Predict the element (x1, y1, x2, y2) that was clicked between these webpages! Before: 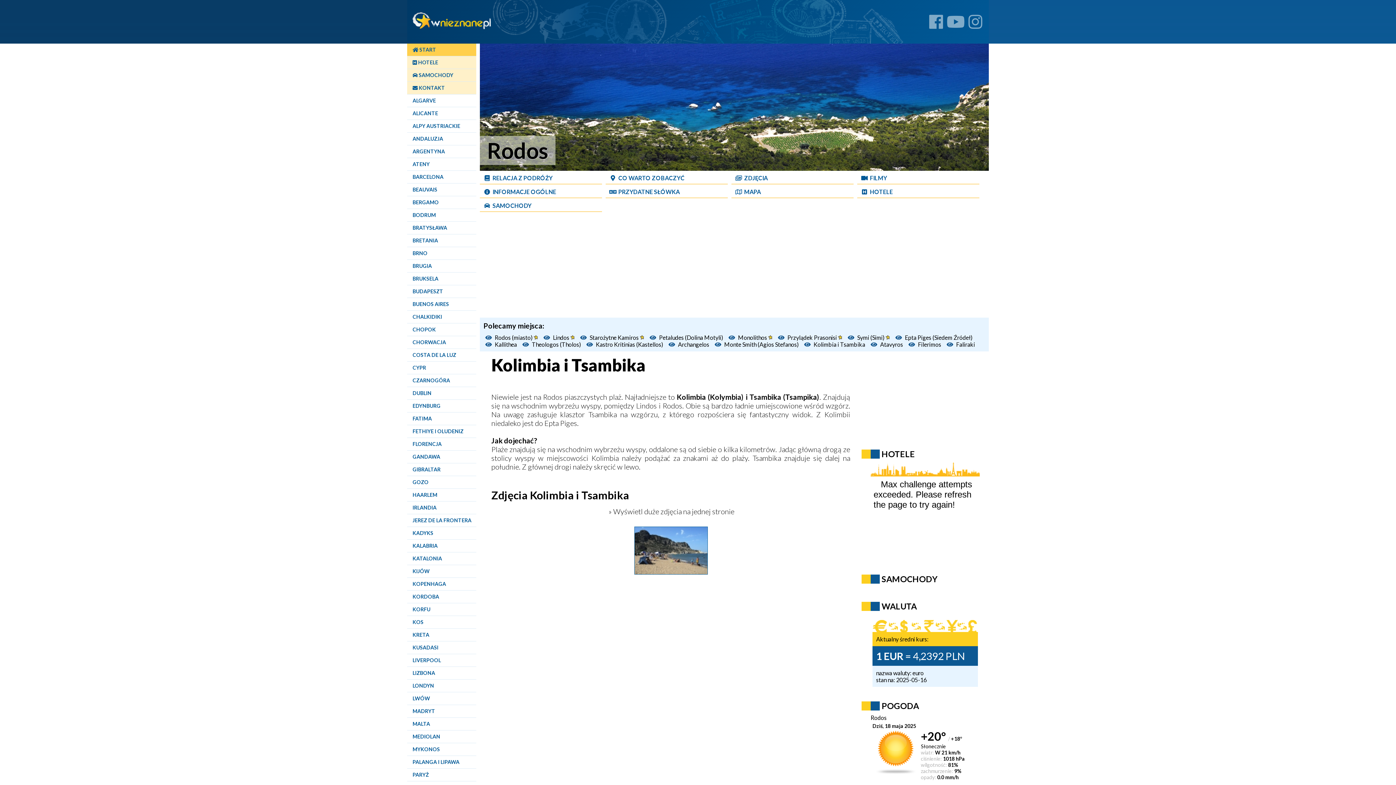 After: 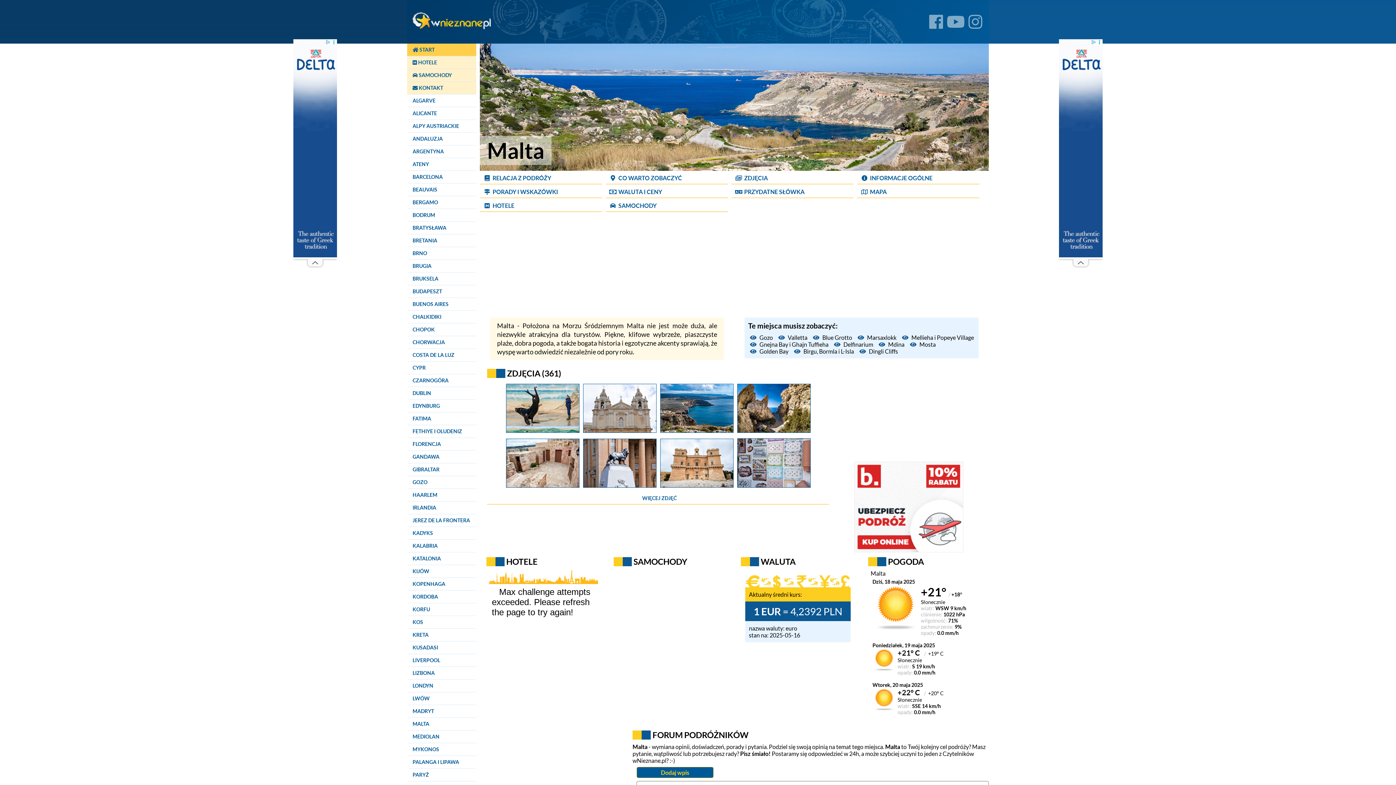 Action: label: Malta bbox: (412, 718, 476, 730)